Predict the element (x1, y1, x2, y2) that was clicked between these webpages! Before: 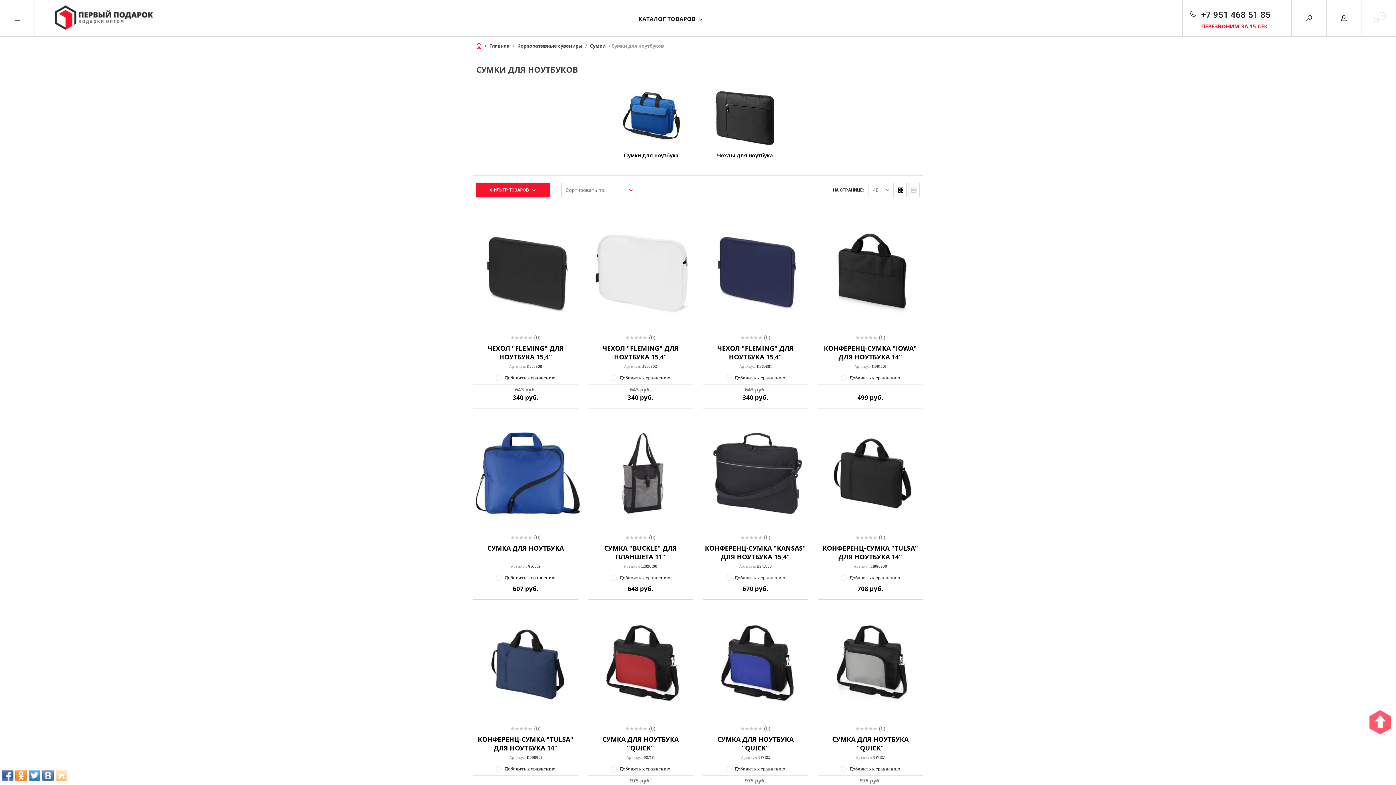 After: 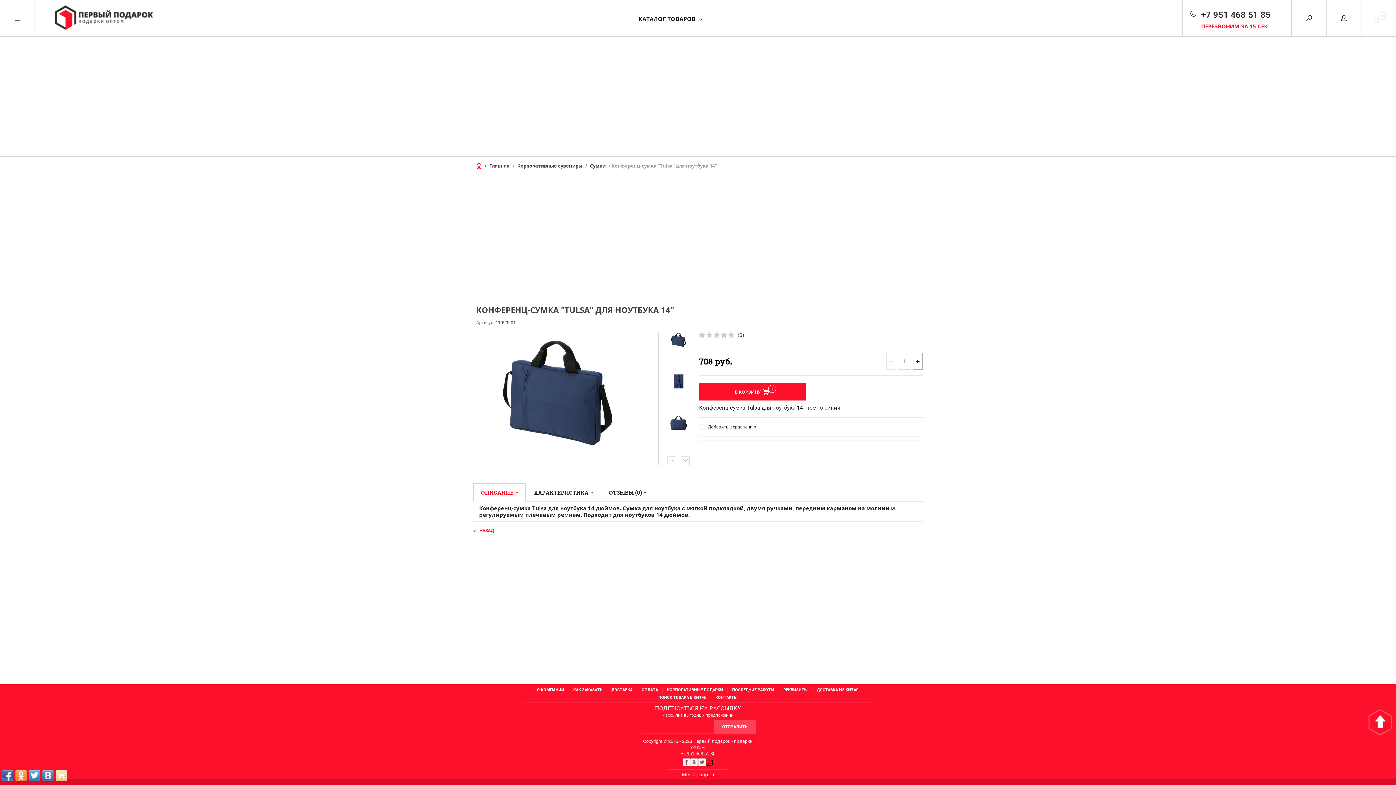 Action: label: КОНФЕРЕНЦ-СУМКА "TULSA" ДЛЯ НОУТБУКА 14" bbox: (477, 735, 573, 752)